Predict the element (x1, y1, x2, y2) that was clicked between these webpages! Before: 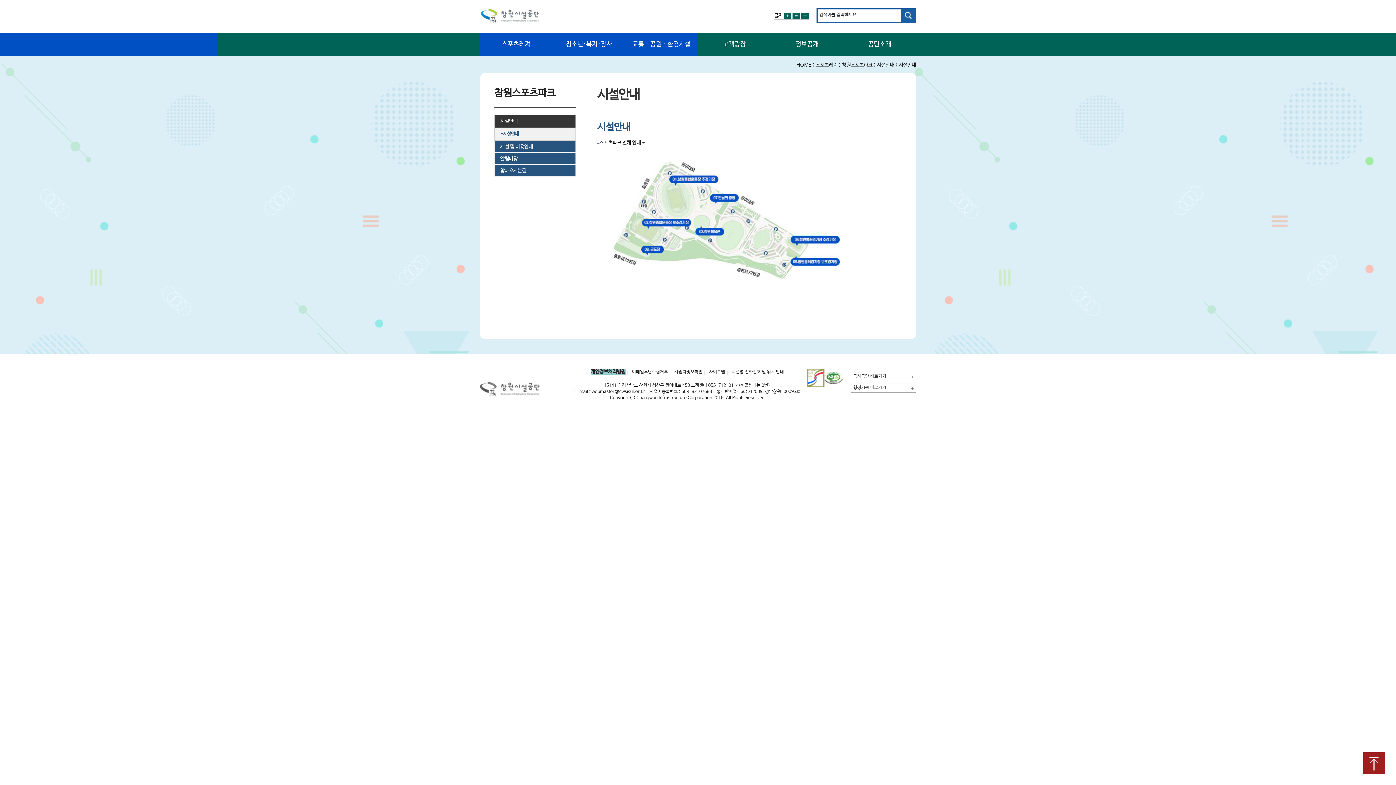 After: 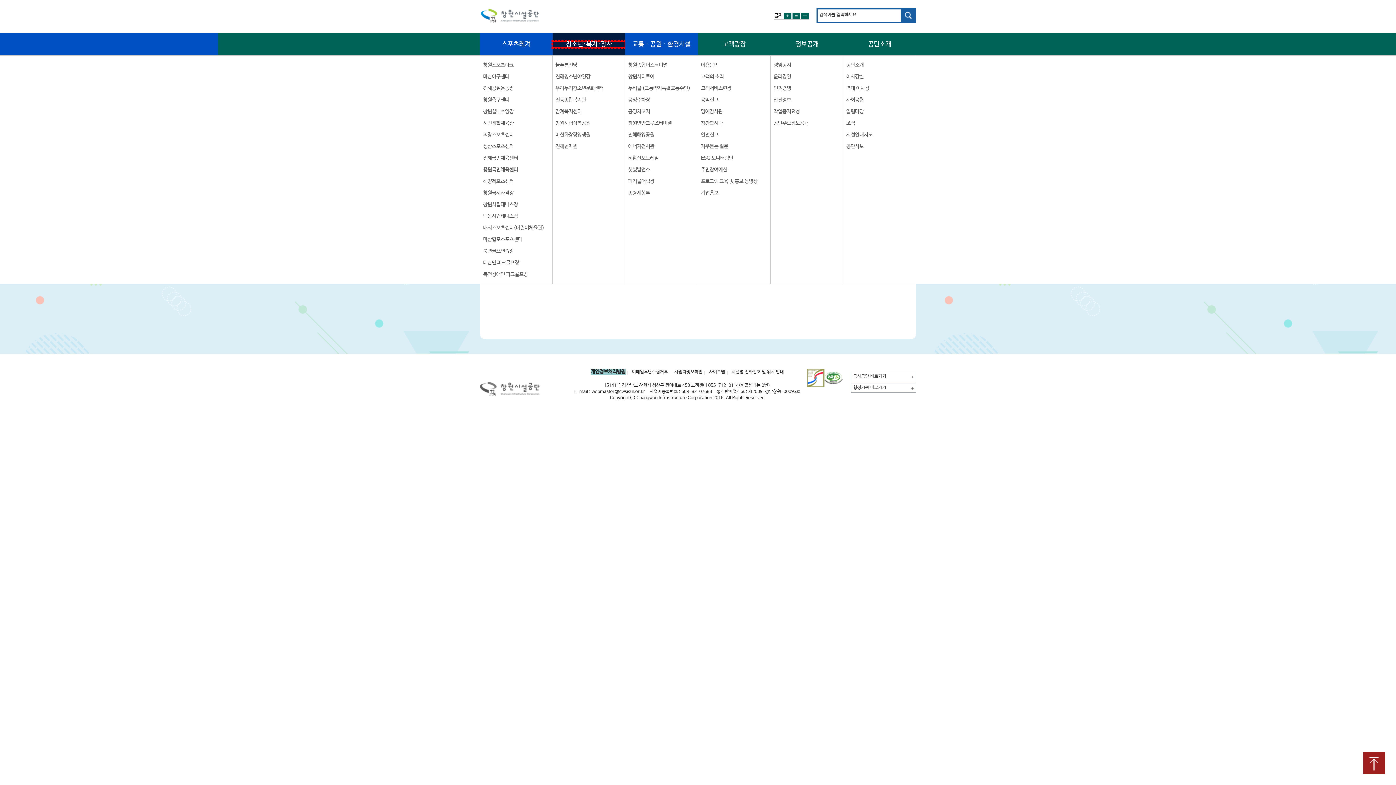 Action: label: 청소년·복지·장사 bbox: (552, 41, 625, 47)